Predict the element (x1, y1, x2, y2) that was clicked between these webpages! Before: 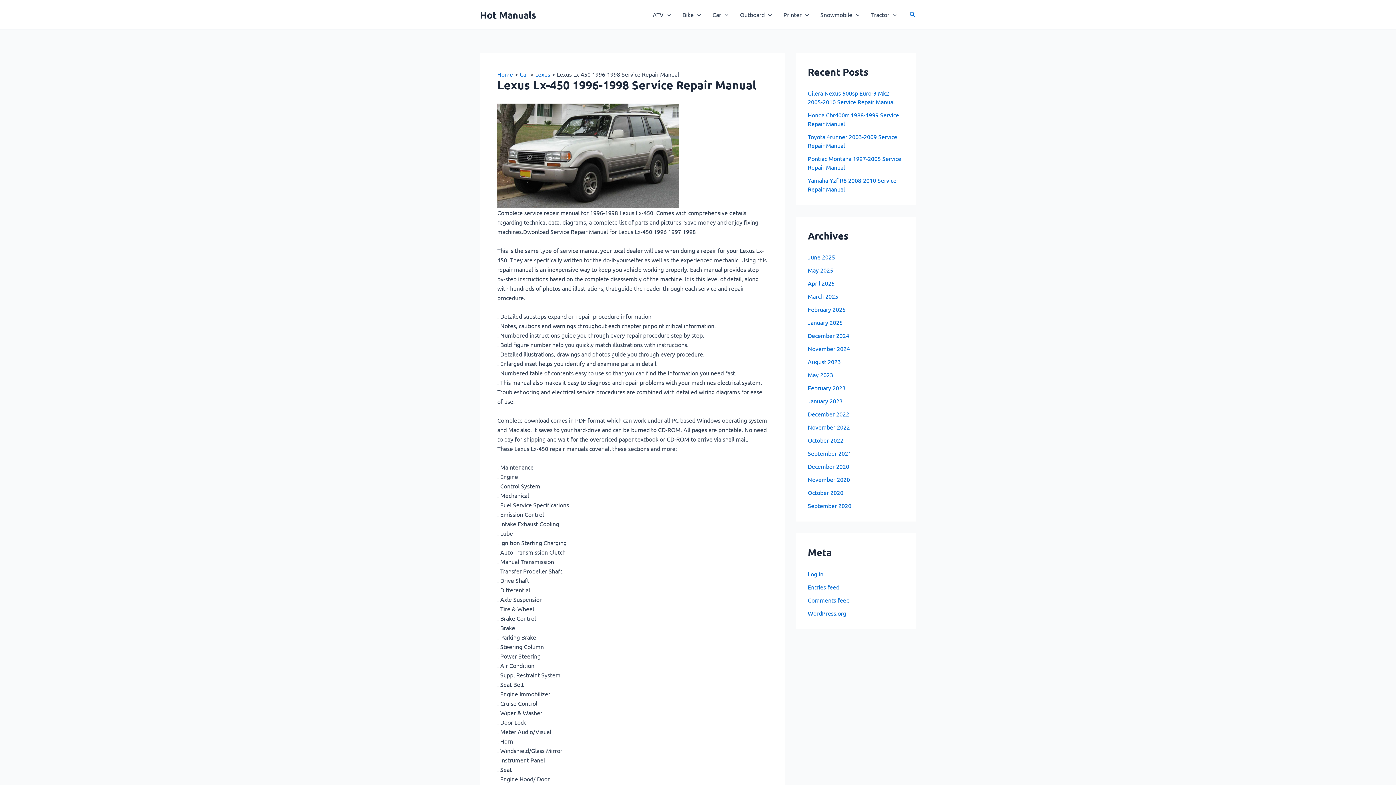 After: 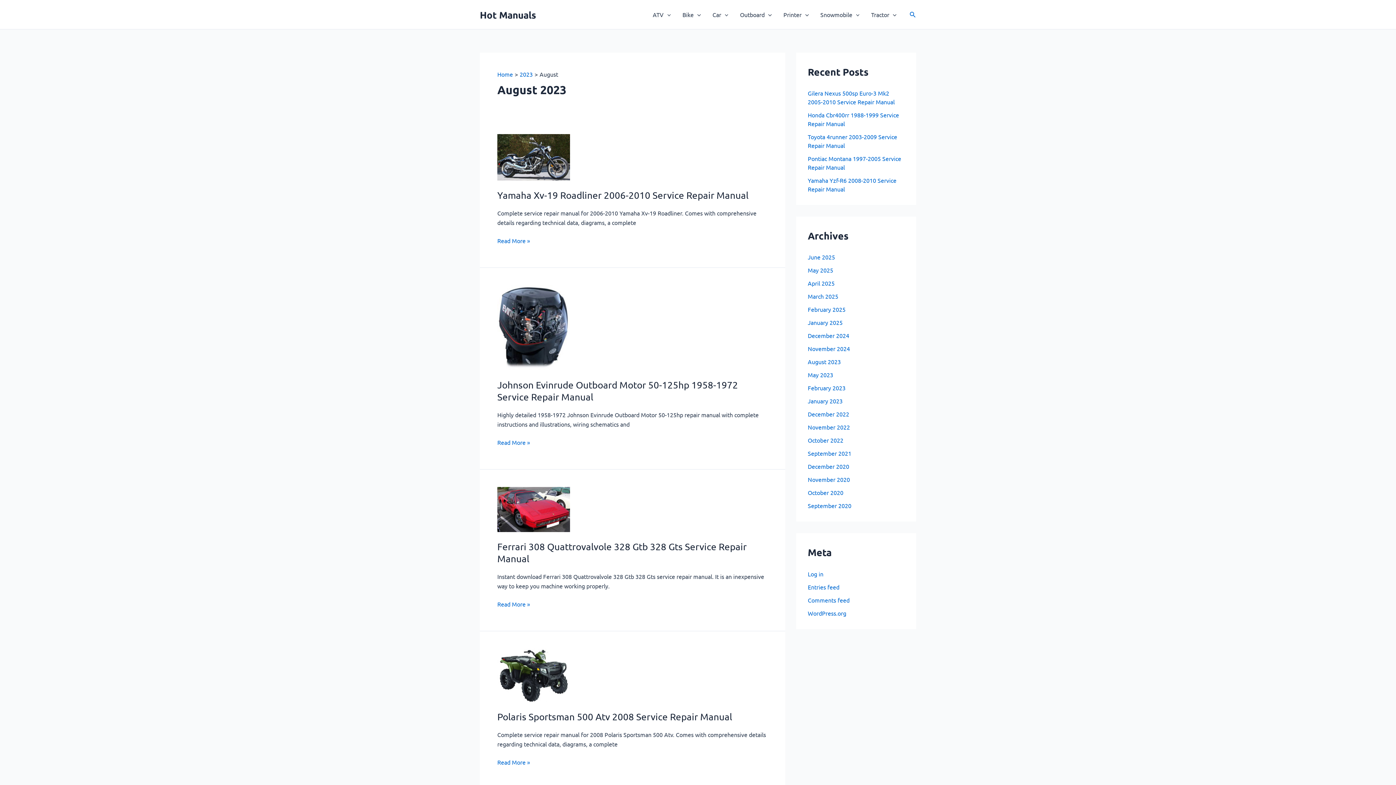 Action: label: August 2023 bbox: (808, 358, 841, 365)